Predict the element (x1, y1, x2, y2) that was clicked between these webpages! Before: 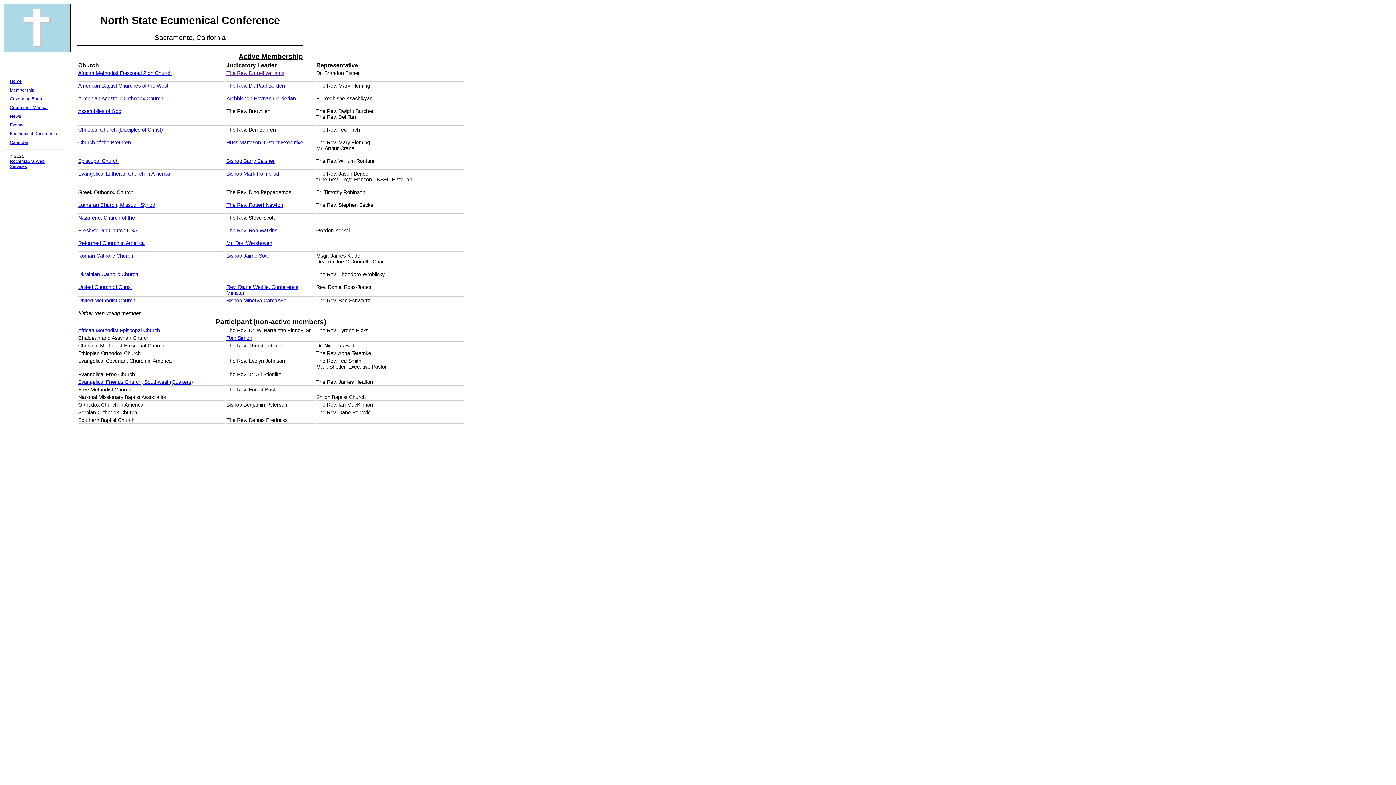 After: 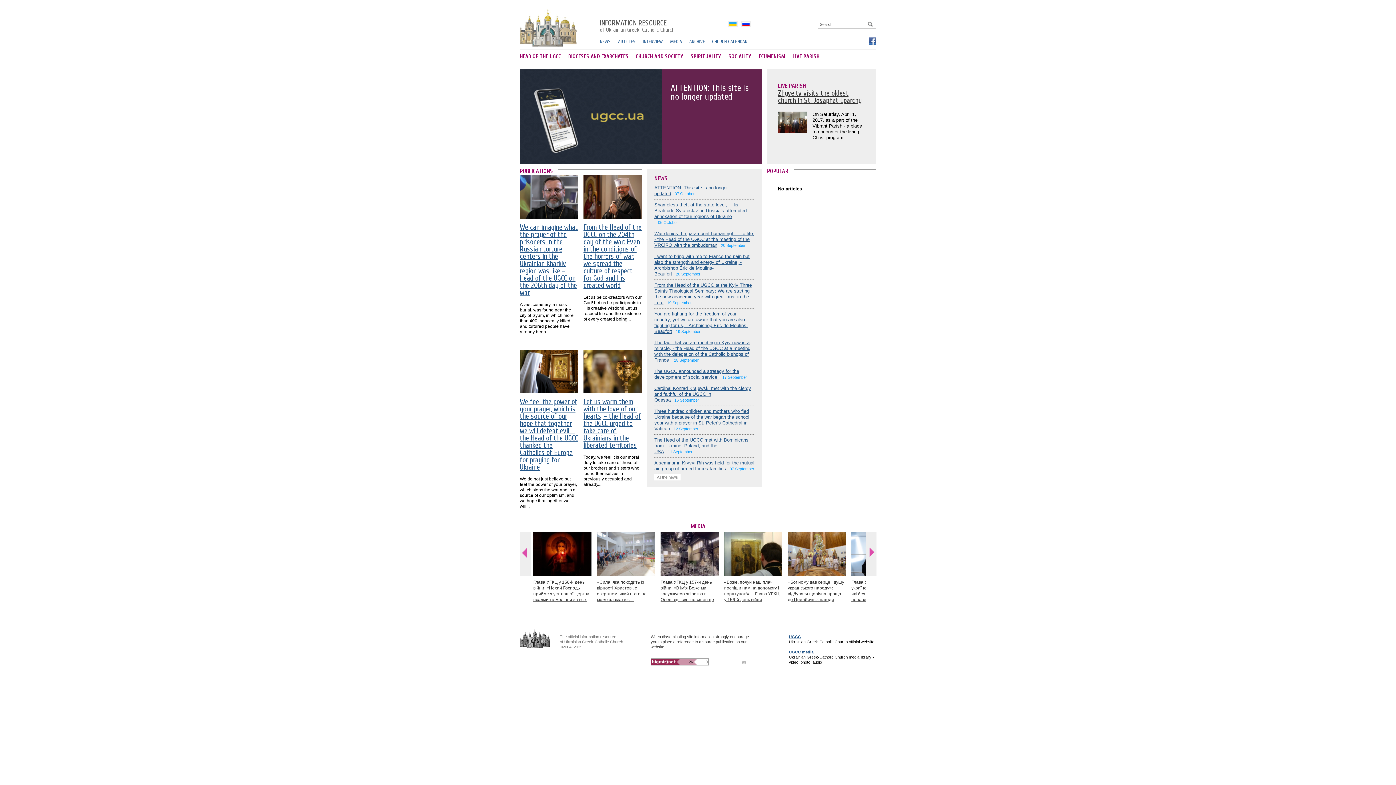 Action: label: Ukrainian Catholic Church bbox: (78, 271, 138, 277)